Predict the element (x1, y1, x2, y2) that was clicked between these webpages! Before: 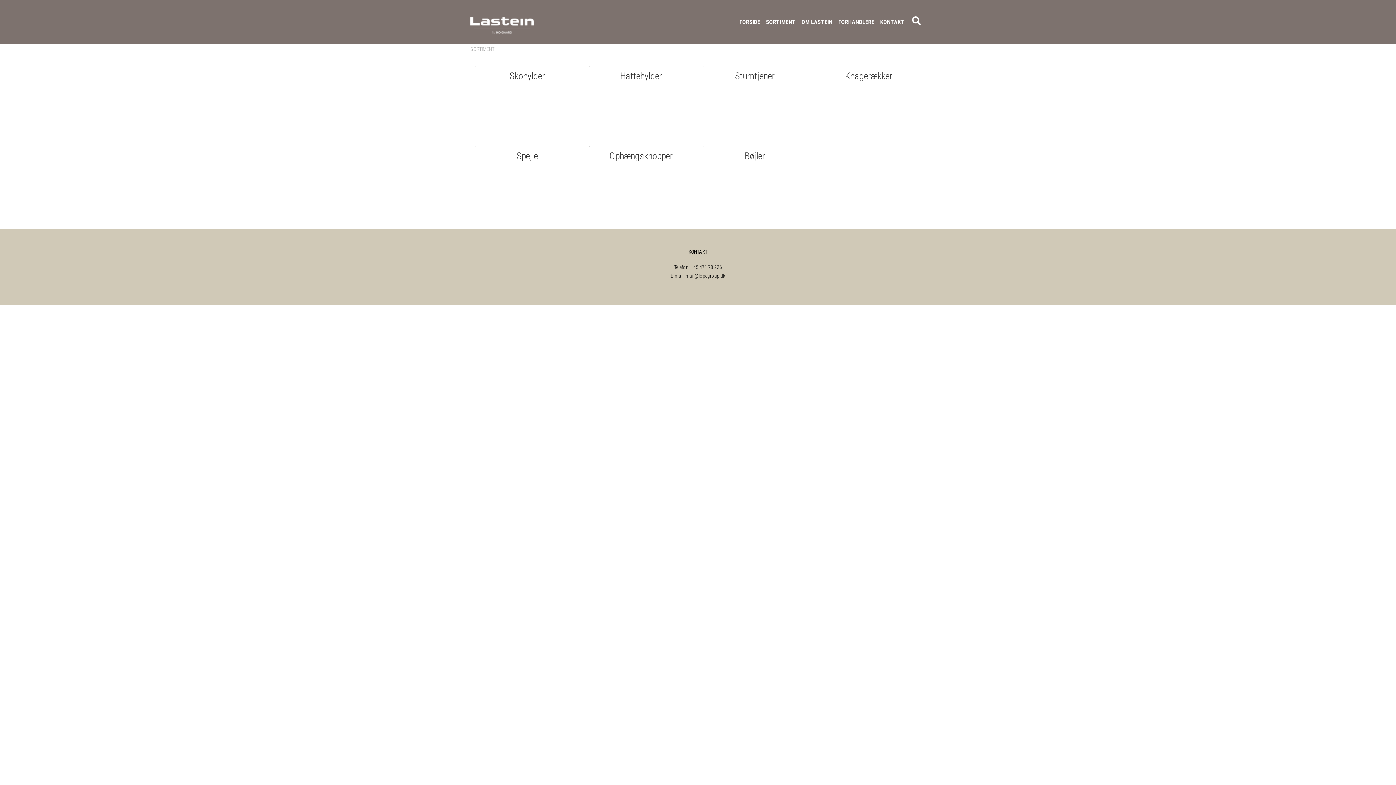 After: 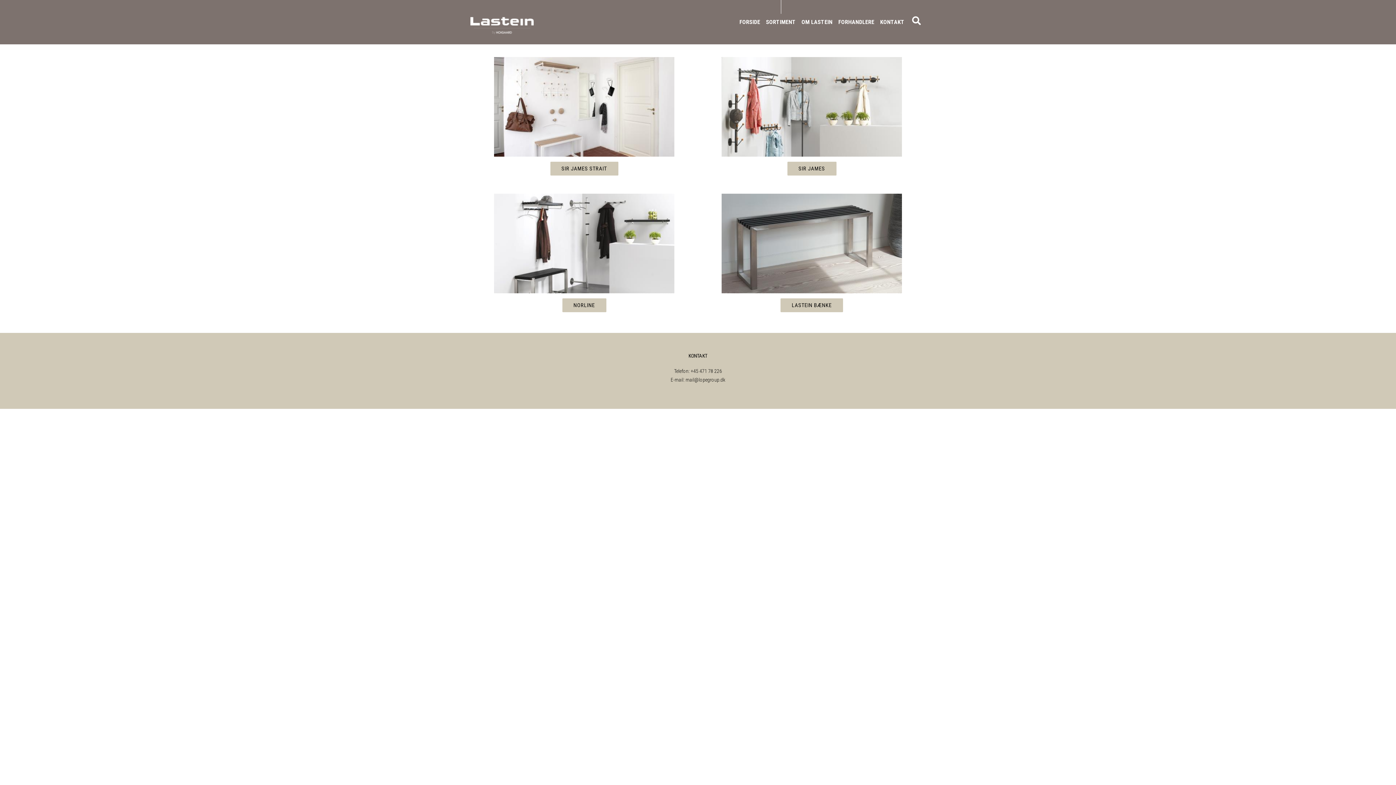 Action: label: SORTIMENT bbox: (470, 46, 494, 51)